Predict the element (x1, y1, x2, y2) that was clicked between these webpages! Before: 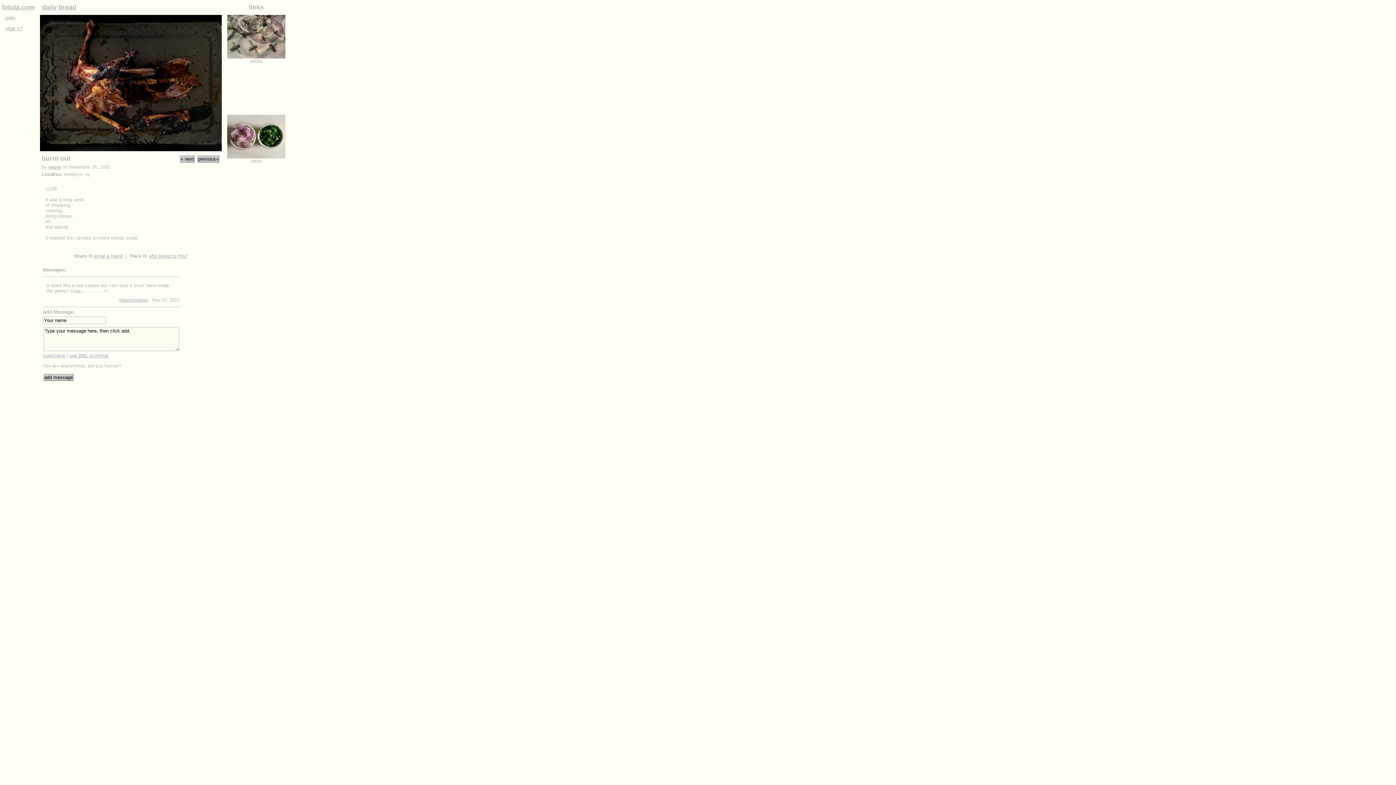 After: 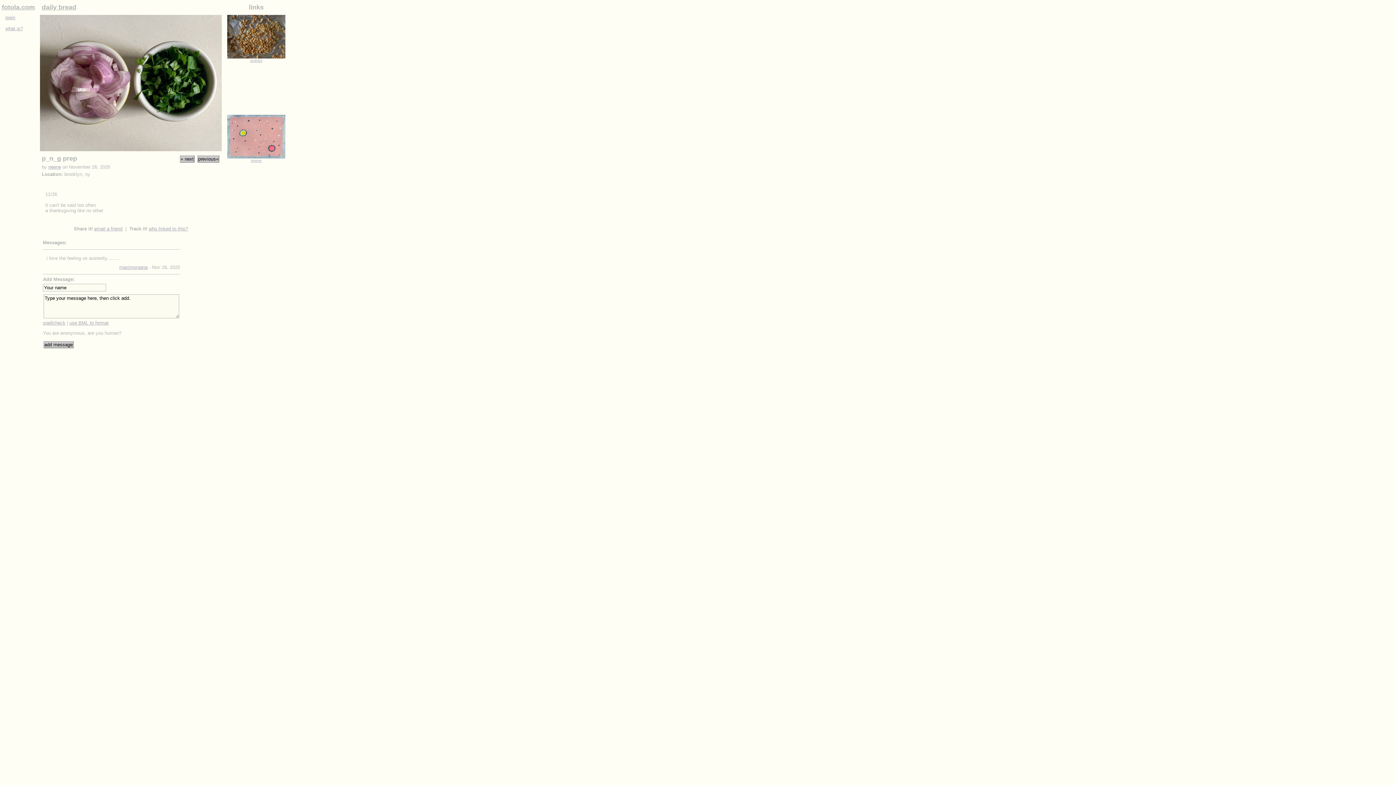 Action: bbox: (227, 154, 285, 159)